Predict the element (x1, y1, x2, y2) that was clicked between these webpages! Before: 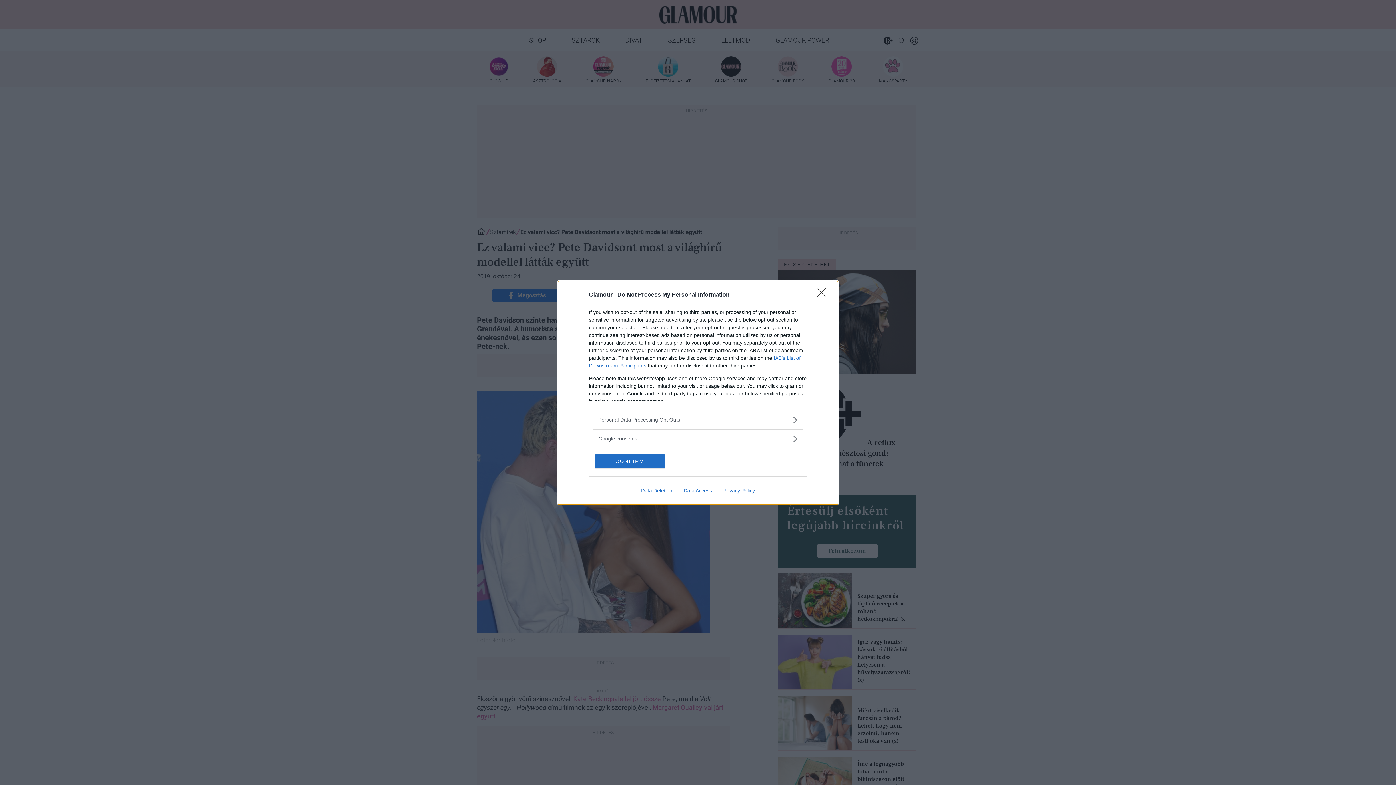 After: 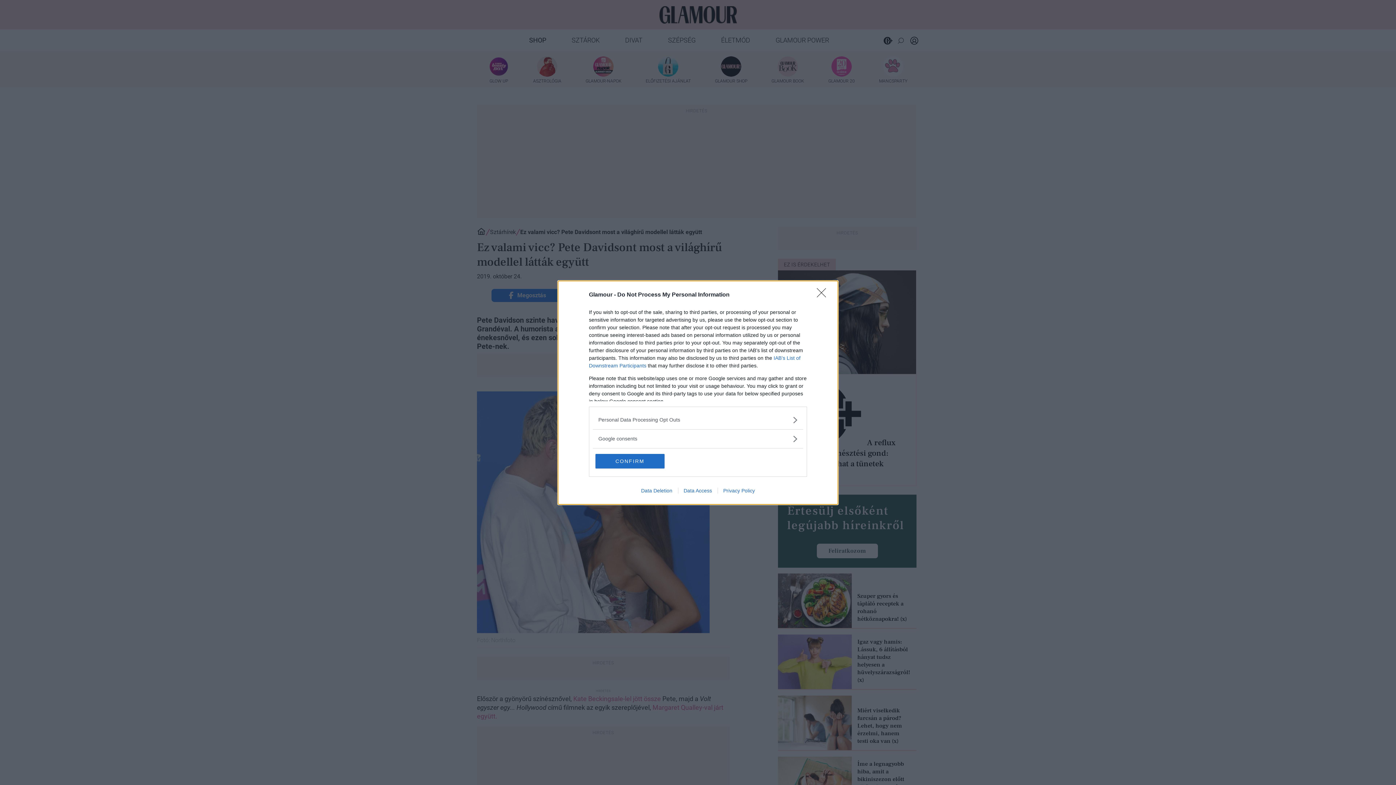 Action: label: Data Access bbox: (678, 487, 717, 493)